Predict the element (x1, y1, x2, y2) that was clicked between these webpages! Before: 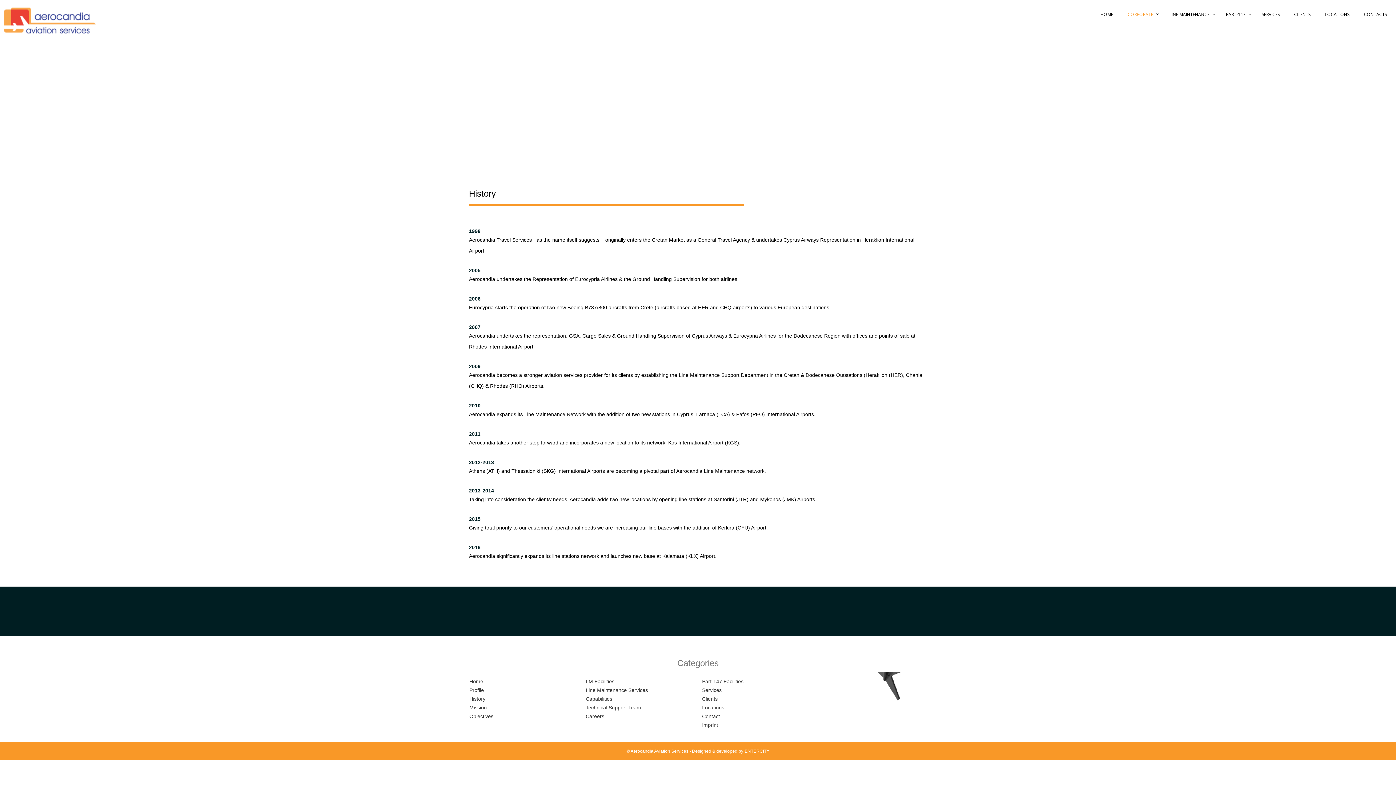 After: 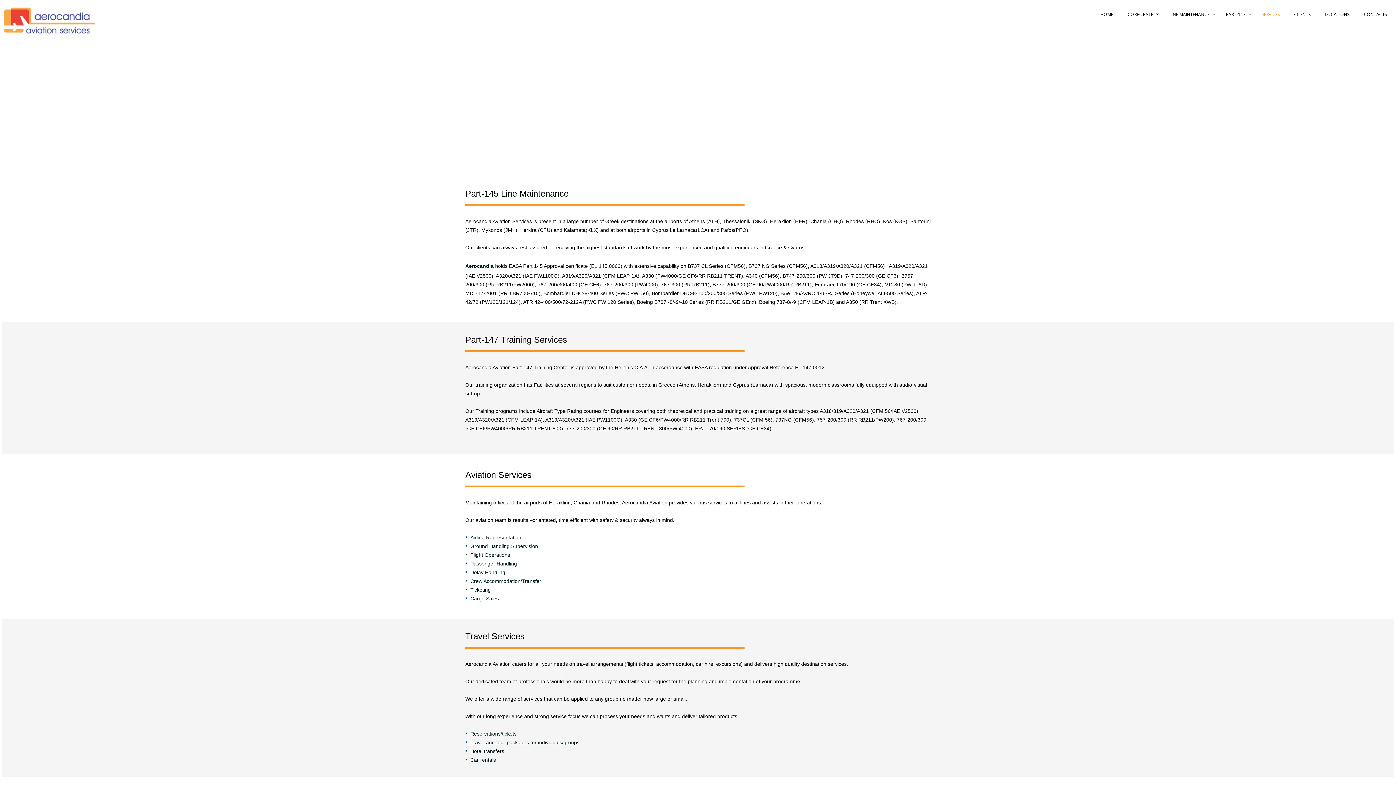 Action: label: SERVICES bbox: (1254, 5, 1287, 24)